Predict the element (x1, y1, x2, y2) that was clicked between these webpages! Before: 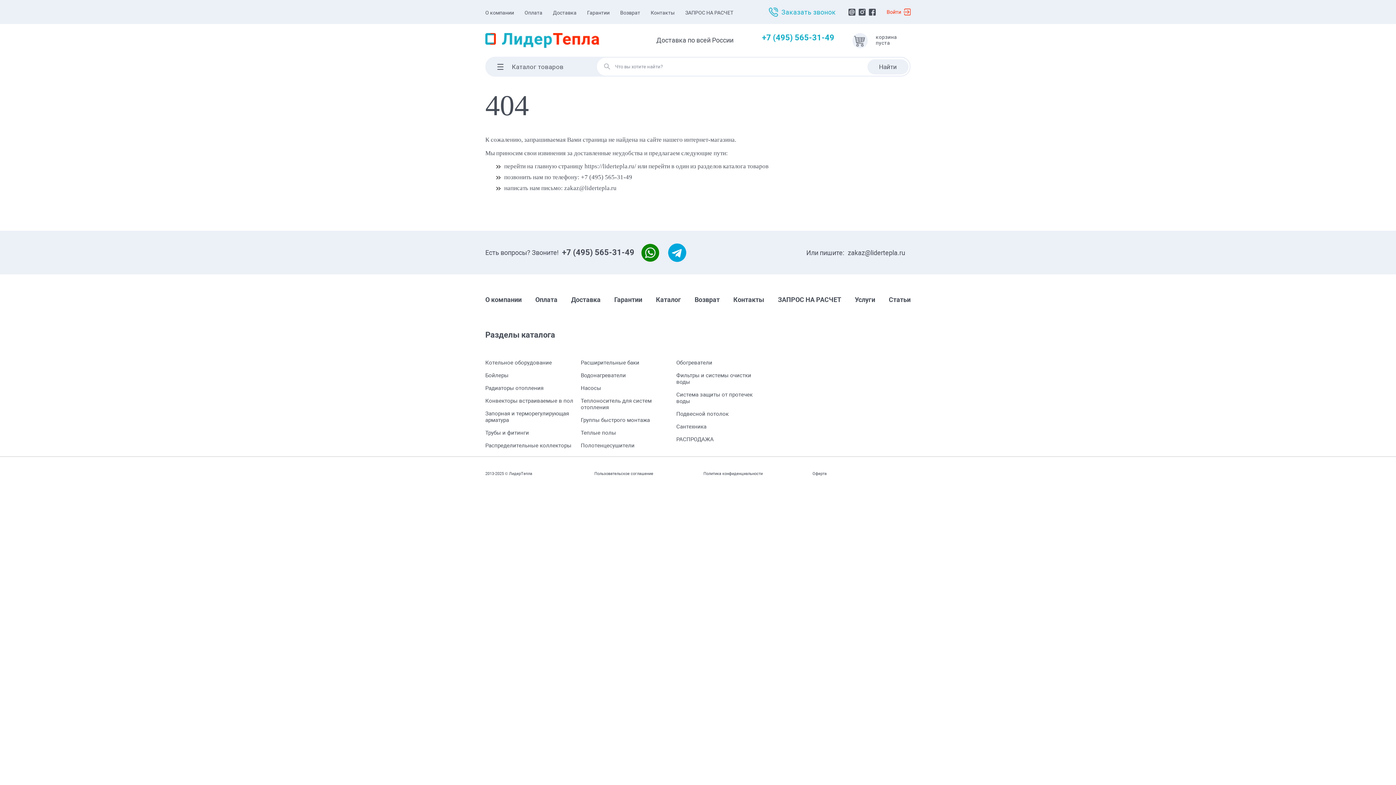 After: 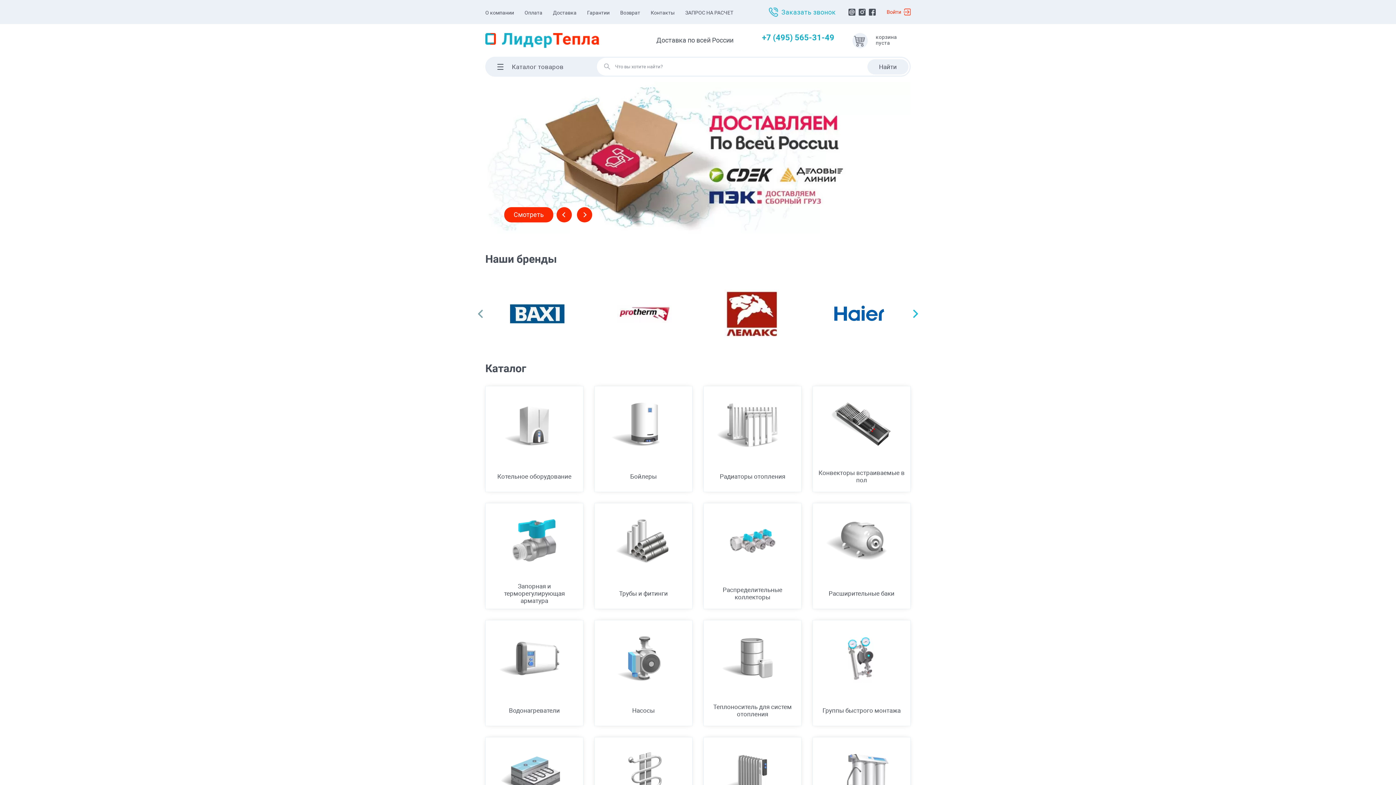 Action: label: https://lidertepla.ru/ bbox: (584, 162, 636, 169)